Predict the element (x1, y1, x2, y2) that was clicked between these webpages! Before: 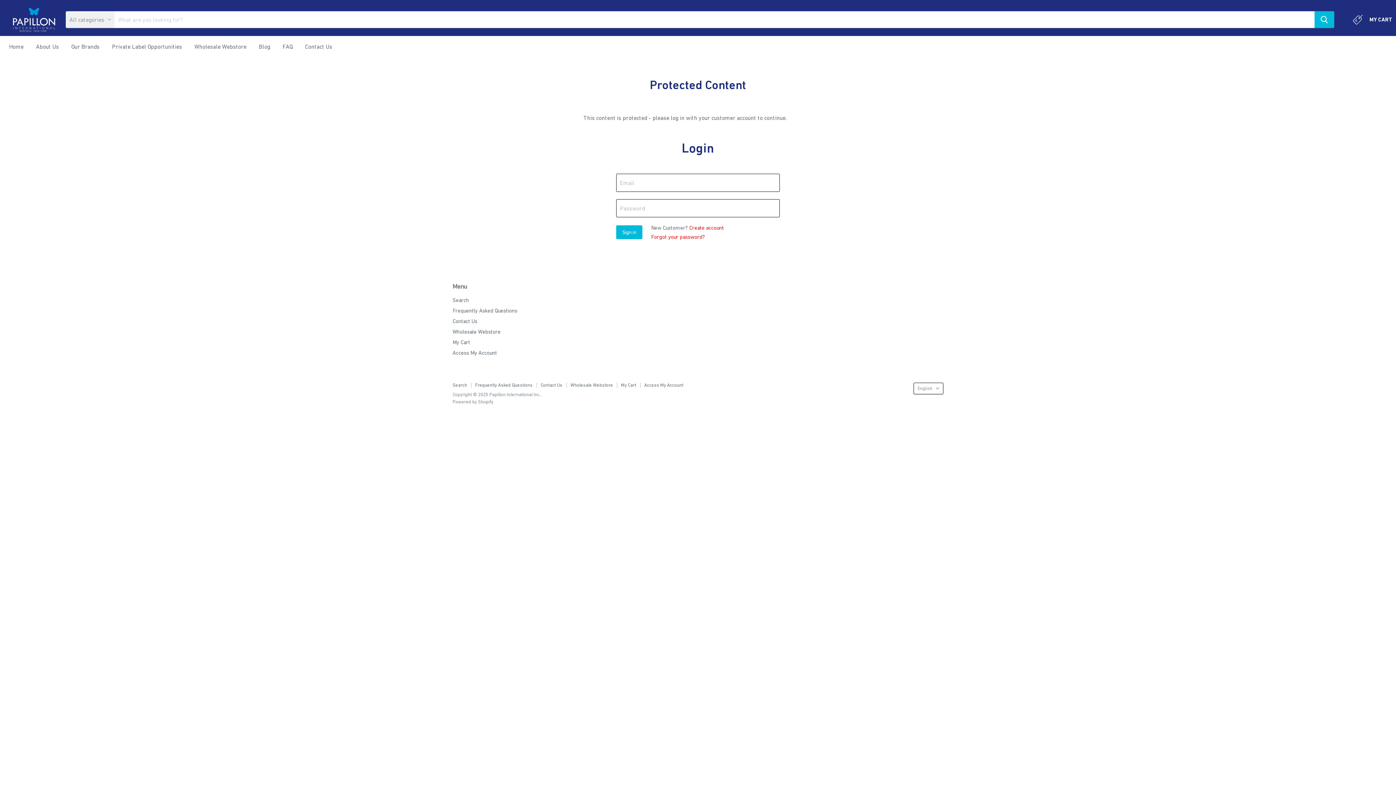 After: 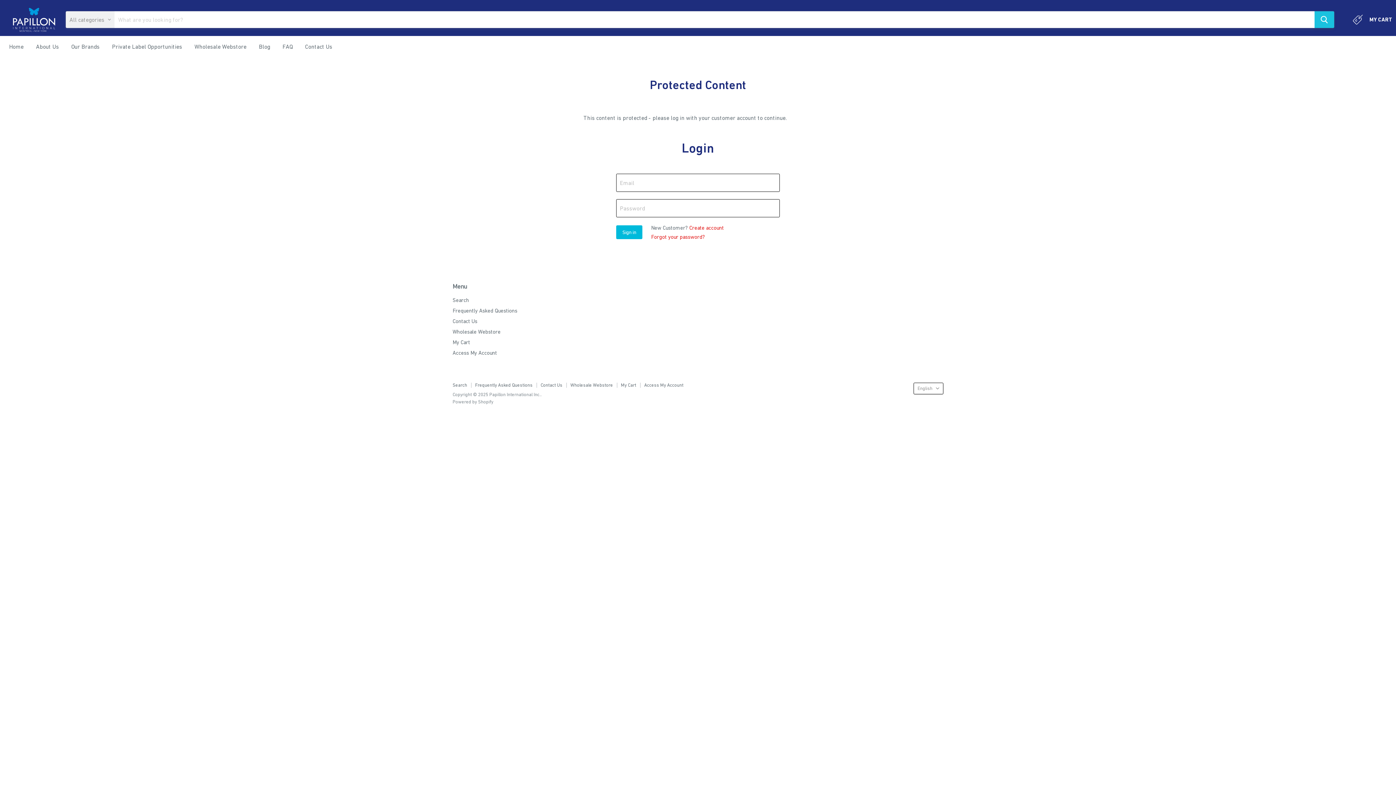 Action: bbox: (1314, 11, 1334, 28) label: Search